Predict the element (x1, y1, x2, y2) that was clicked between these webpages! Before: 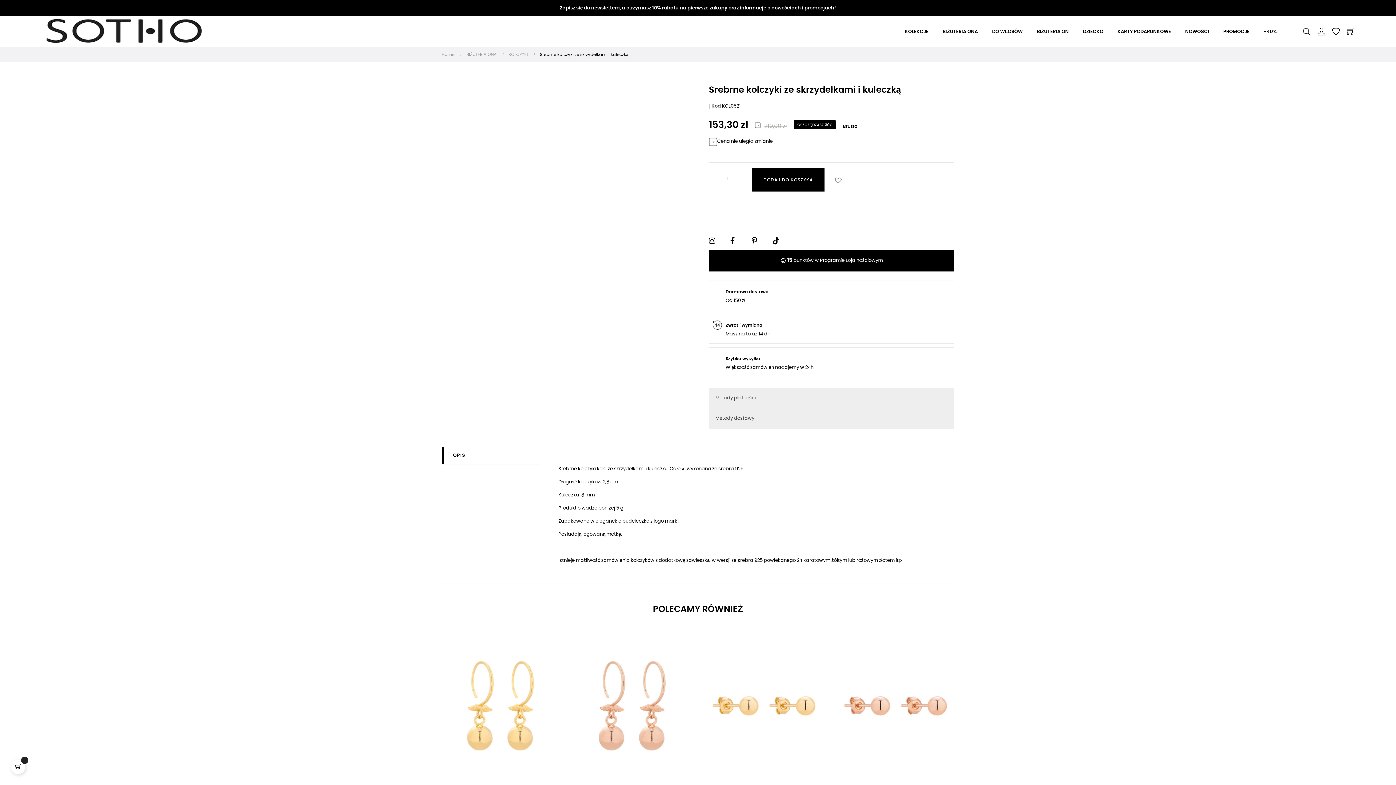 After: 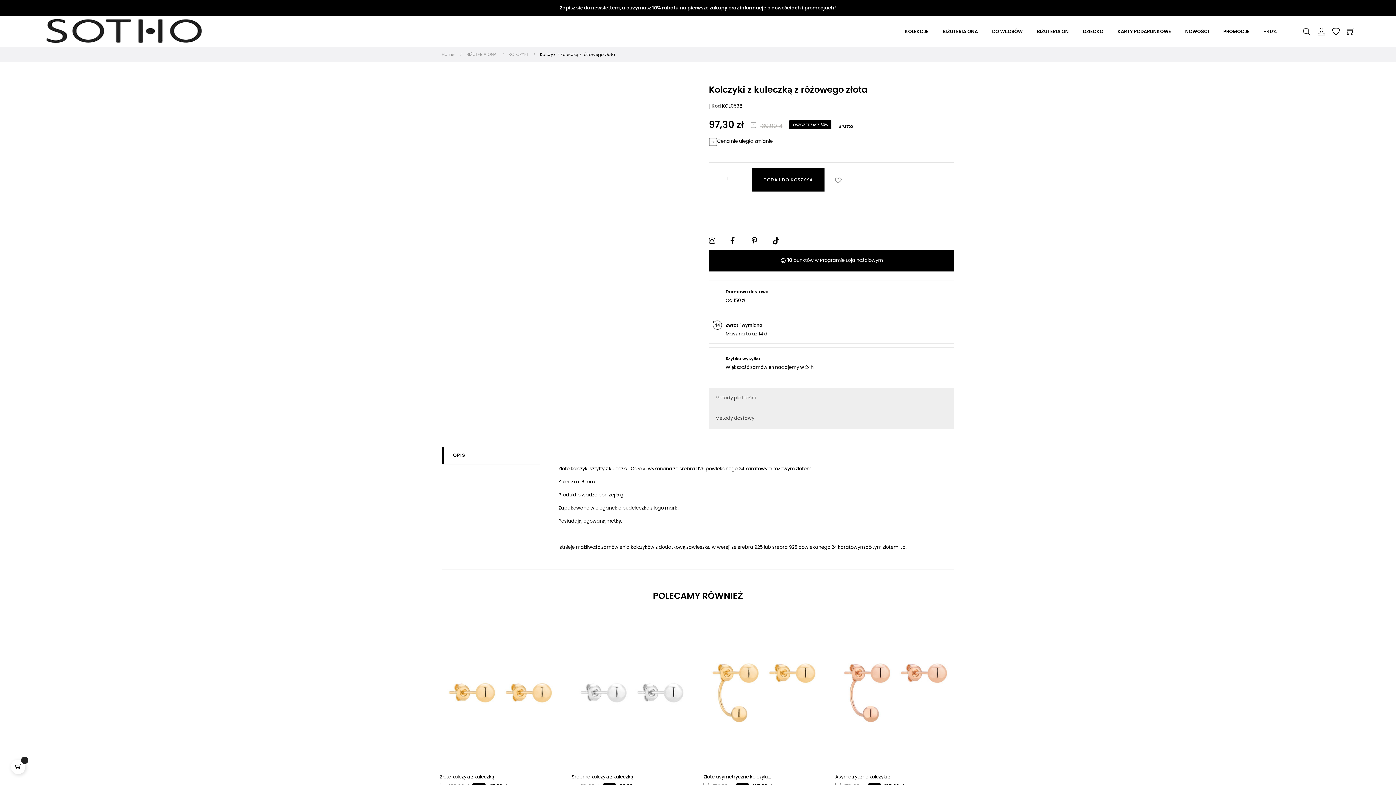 Action: bbox: (835, 630, 956, 781)